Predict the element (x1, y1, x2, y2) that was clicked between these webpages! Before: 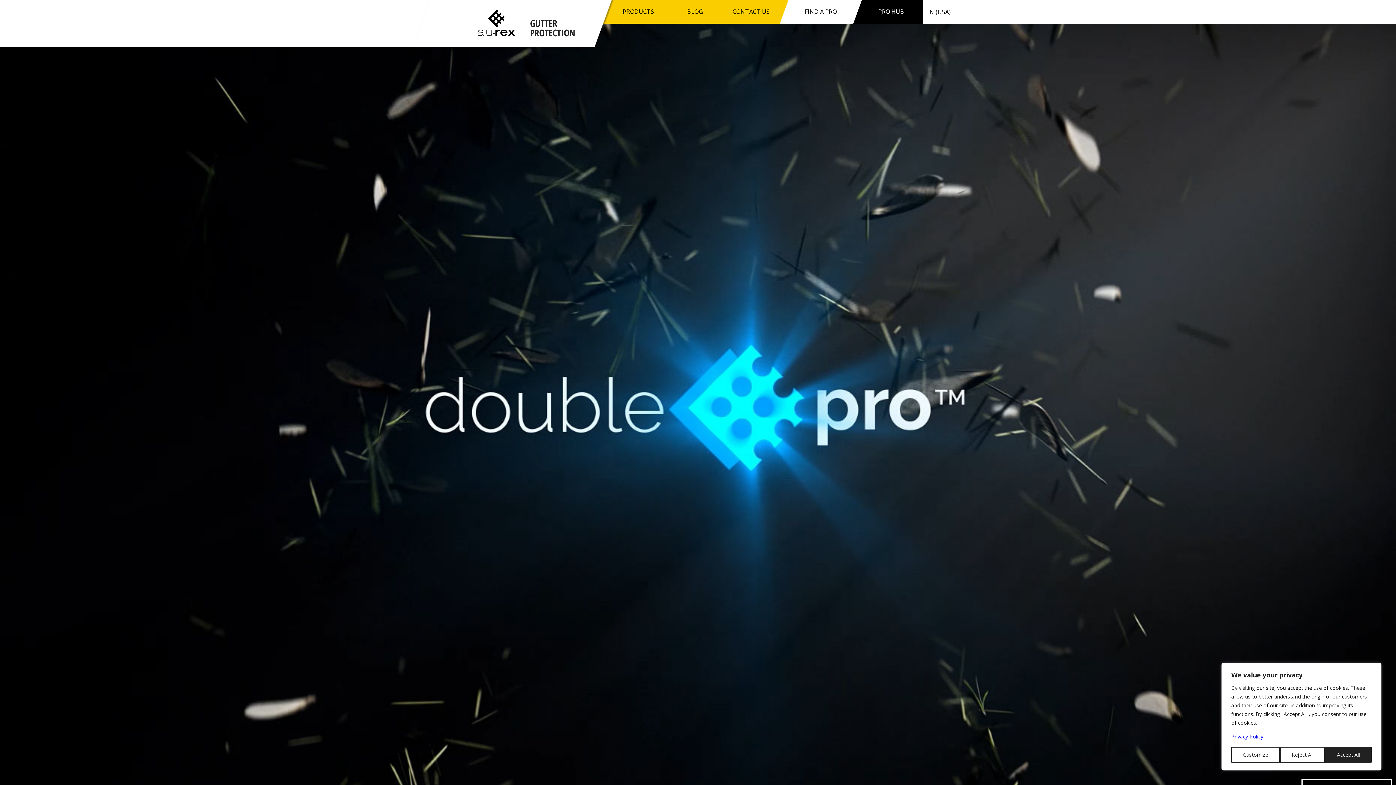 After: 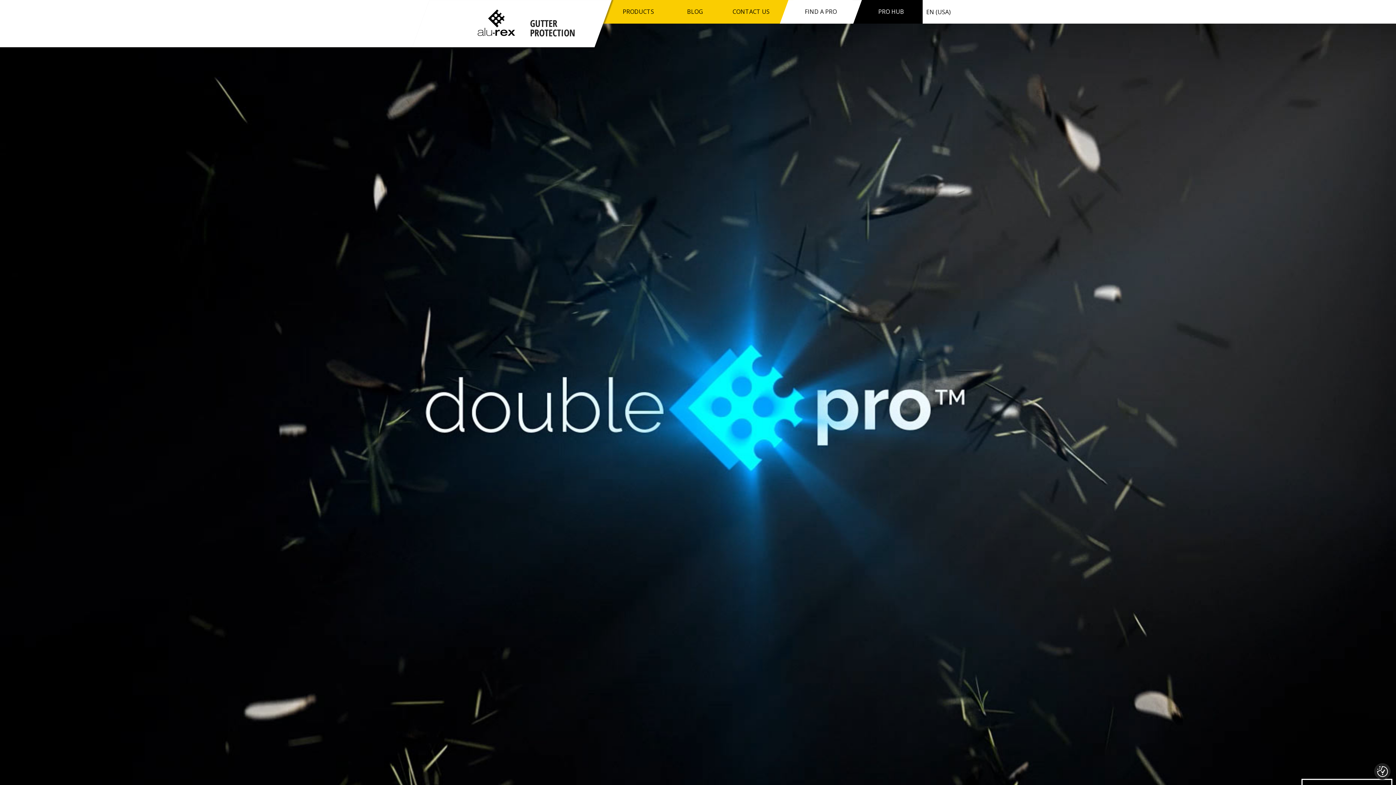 Action: bbox: (1280, 747, 1325, 763) label: Reject All